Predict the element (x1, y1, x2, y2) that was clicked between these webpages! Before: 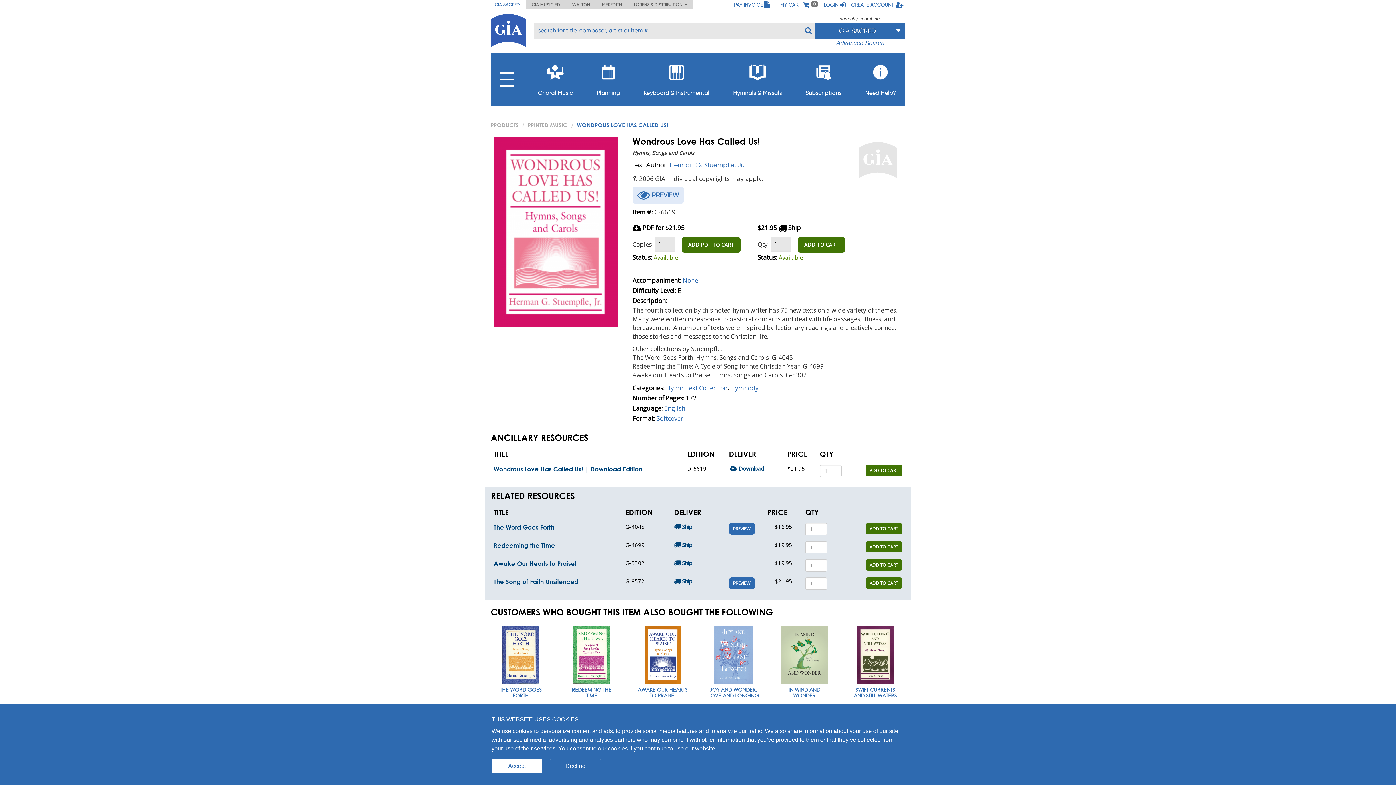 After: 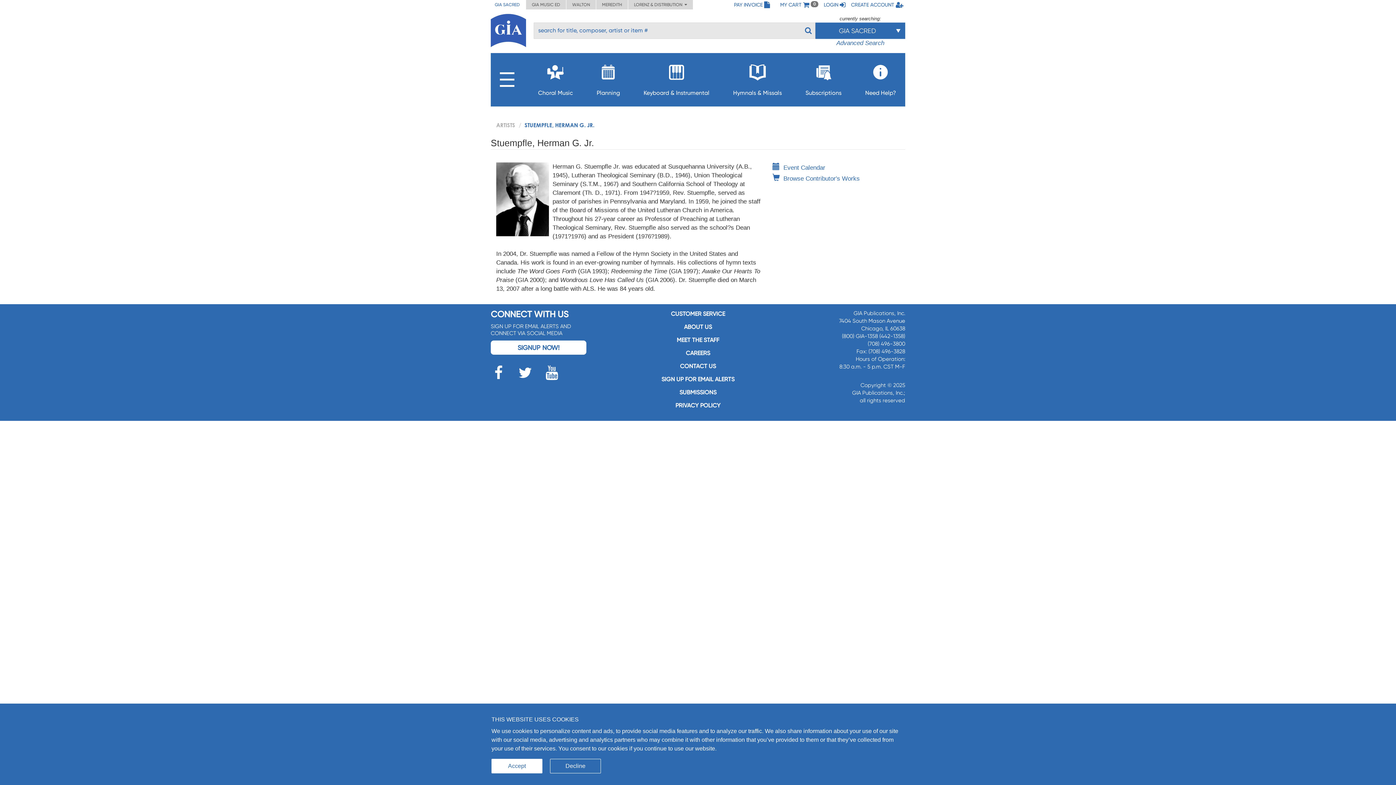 Action: bbox: (669, 161, 744, 168) label: Herman G. Stuempfle, Jr.